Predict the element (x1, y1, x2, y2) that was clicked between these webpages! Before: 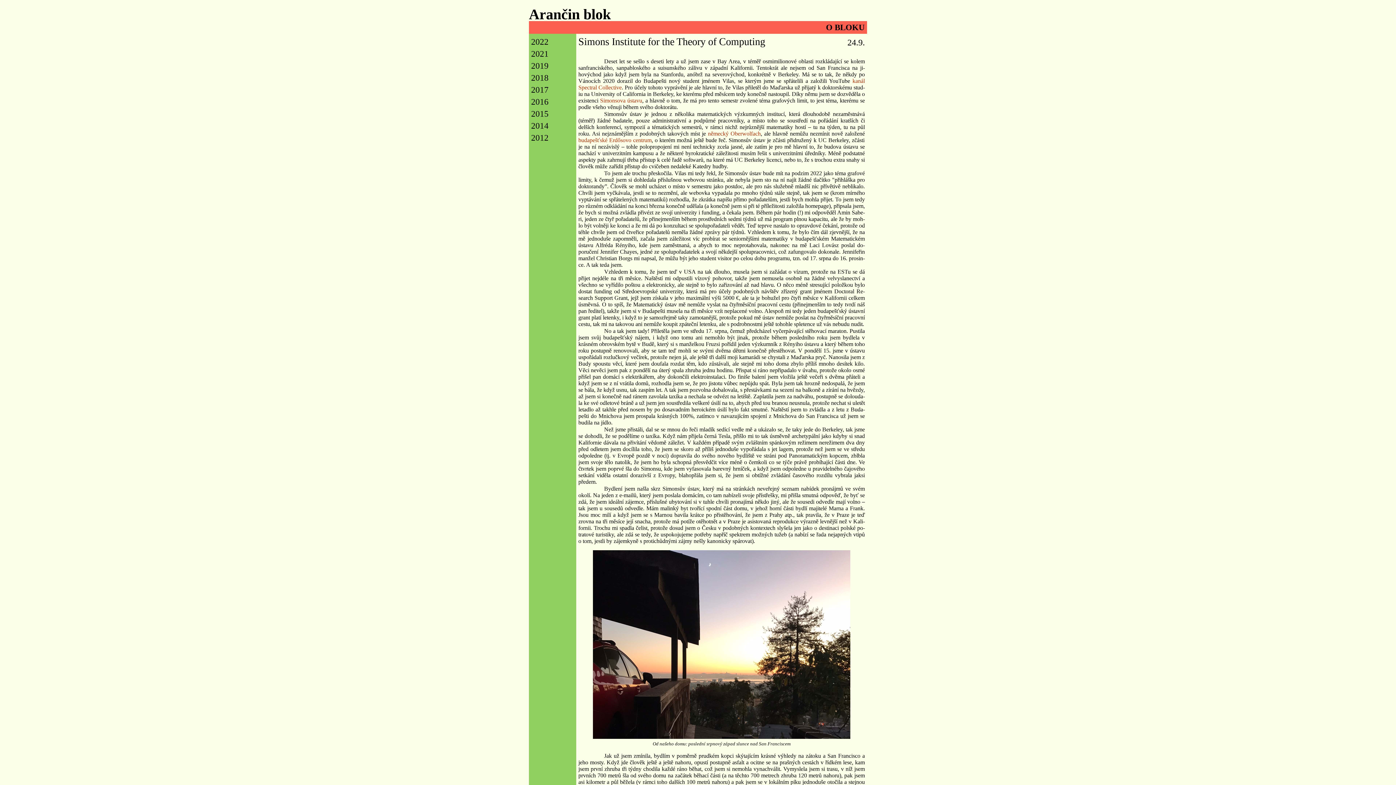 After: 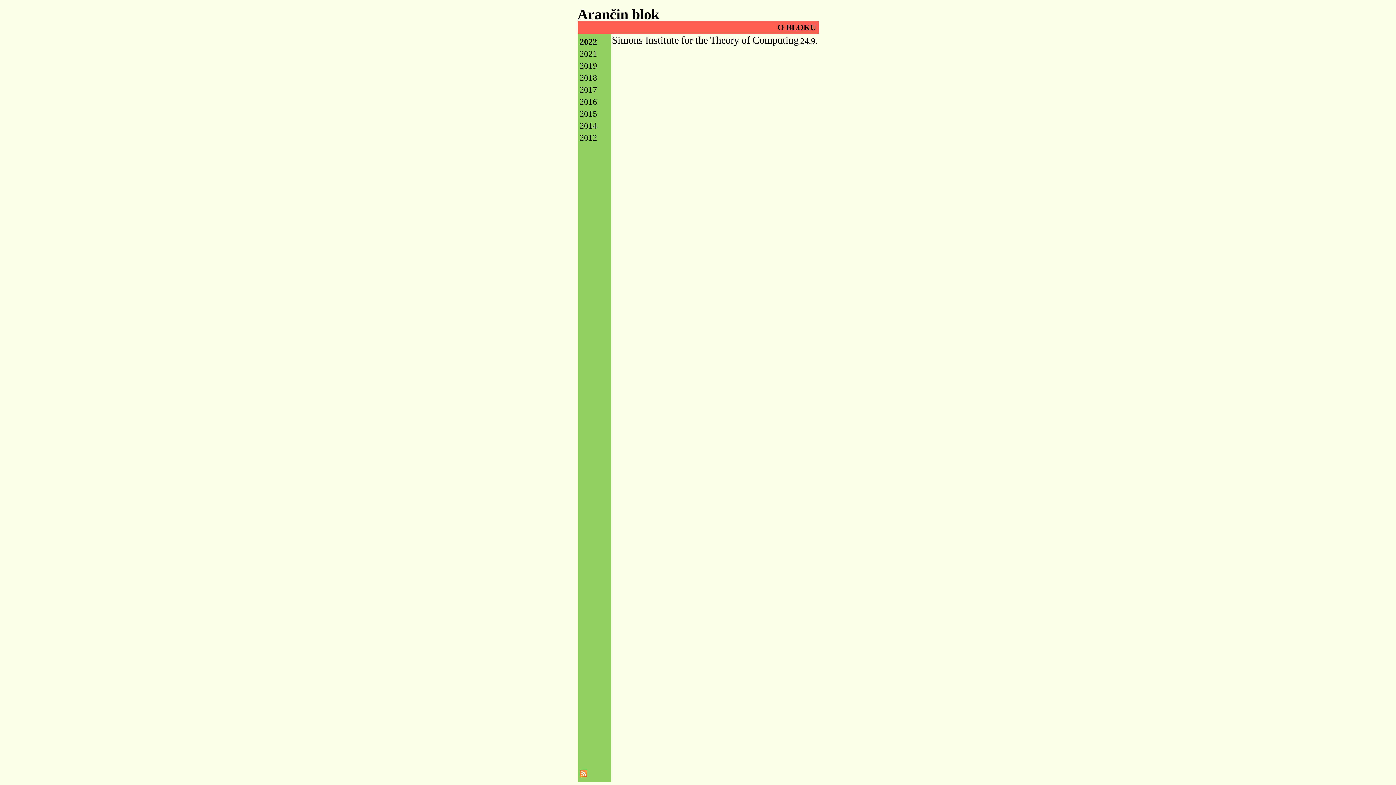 Action: label: 2022 bbox: (531, 37, 548, 46)